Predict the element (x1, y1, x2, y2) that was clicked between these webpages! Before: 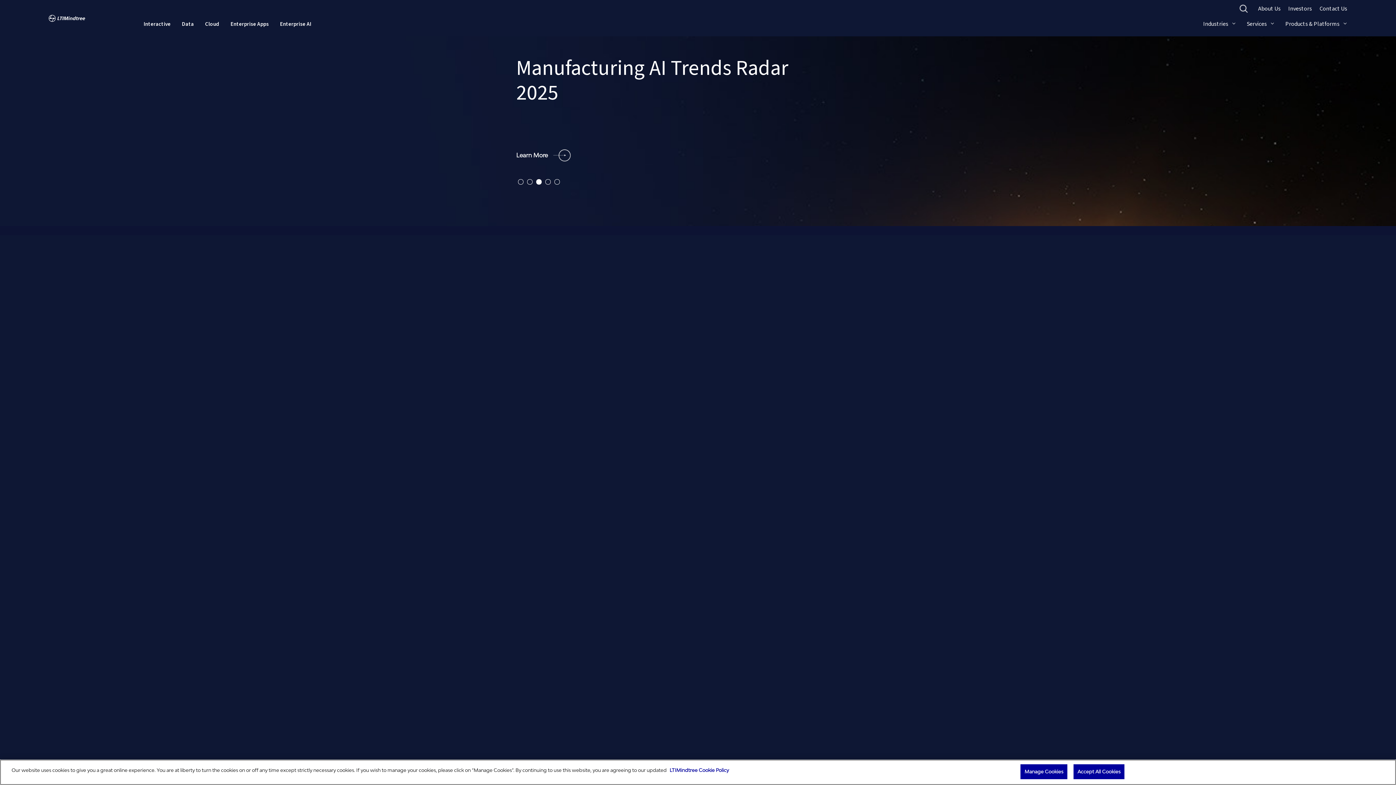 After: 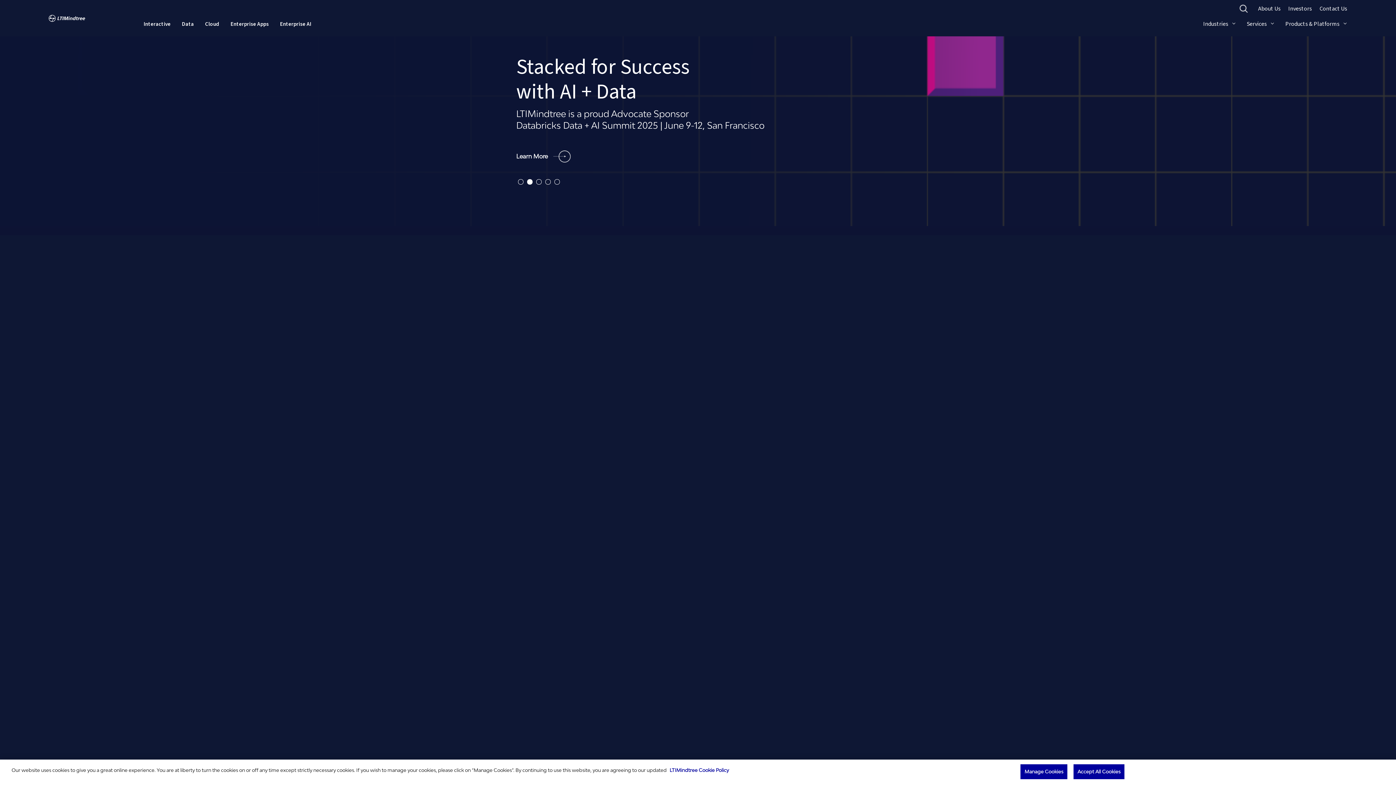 Action: bbox: (527, 179, 532, 184) label: 2 of 5